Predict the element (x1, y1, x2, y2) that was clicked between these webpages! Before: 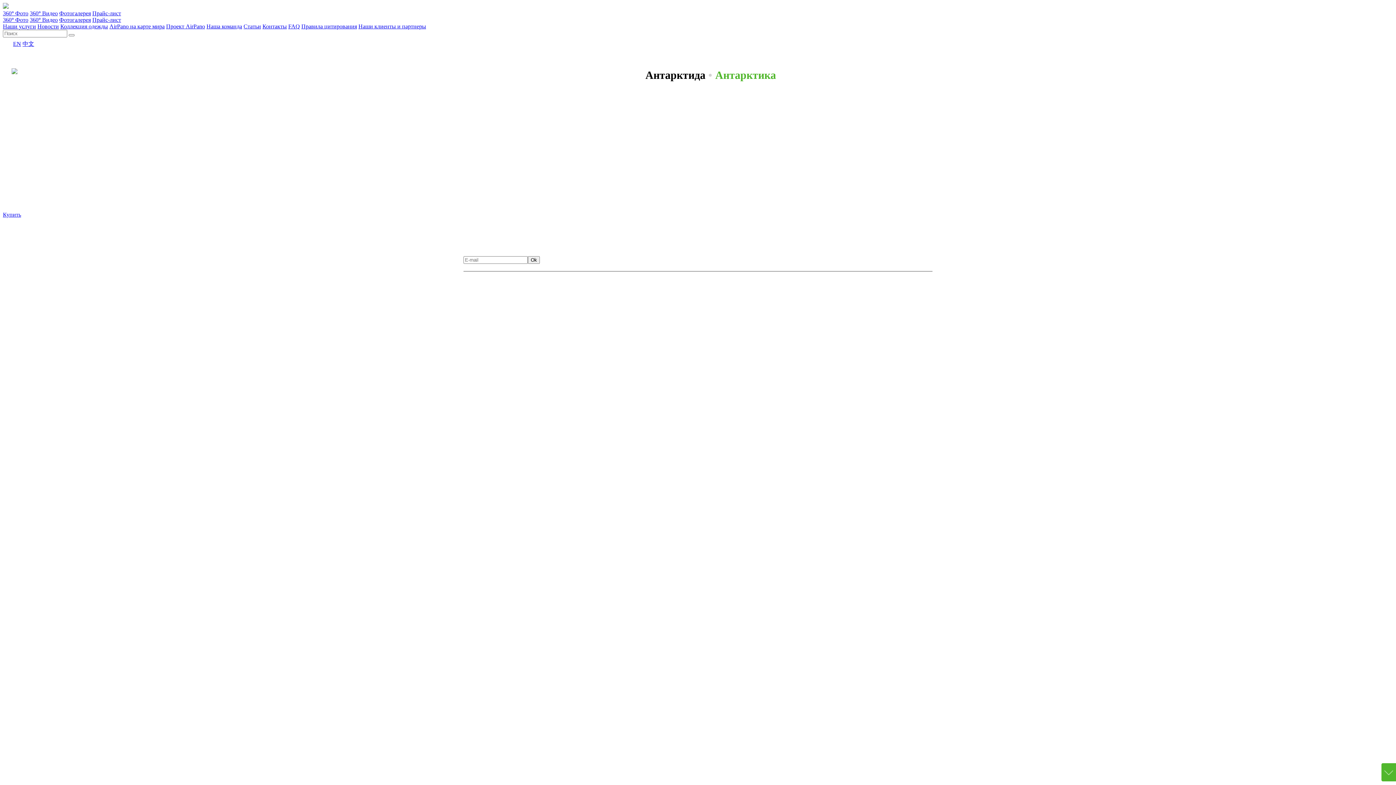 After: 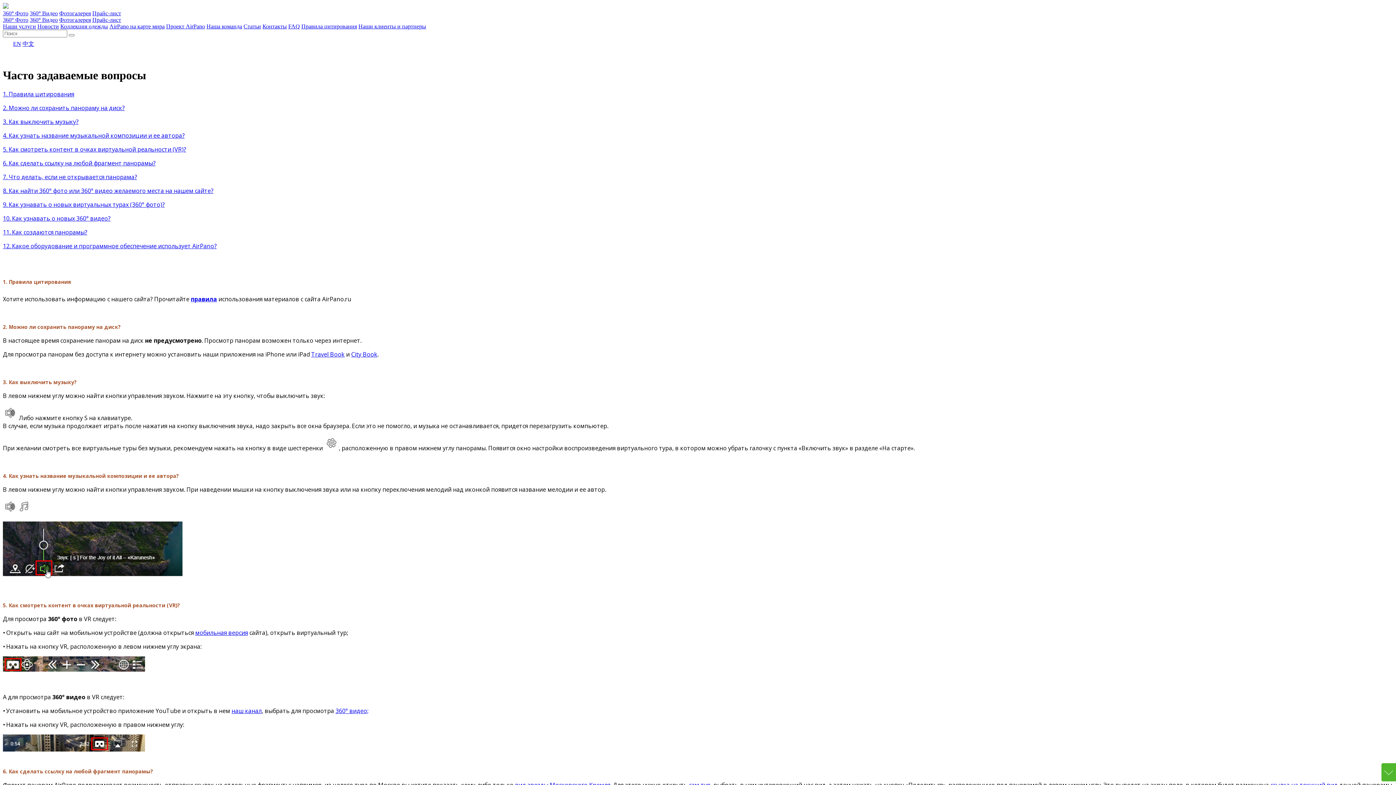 Action: label: FAQ bbox: (288, 23, 300, 29)